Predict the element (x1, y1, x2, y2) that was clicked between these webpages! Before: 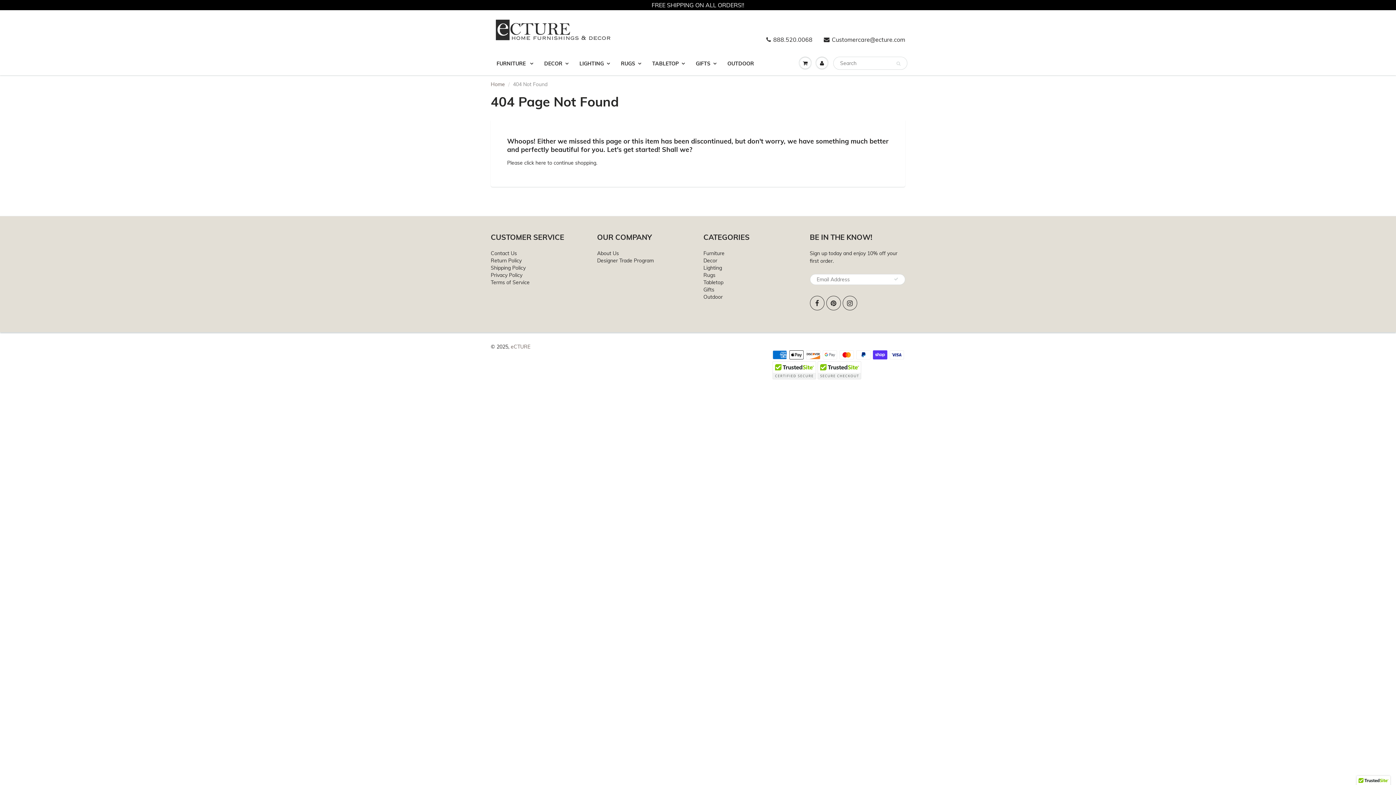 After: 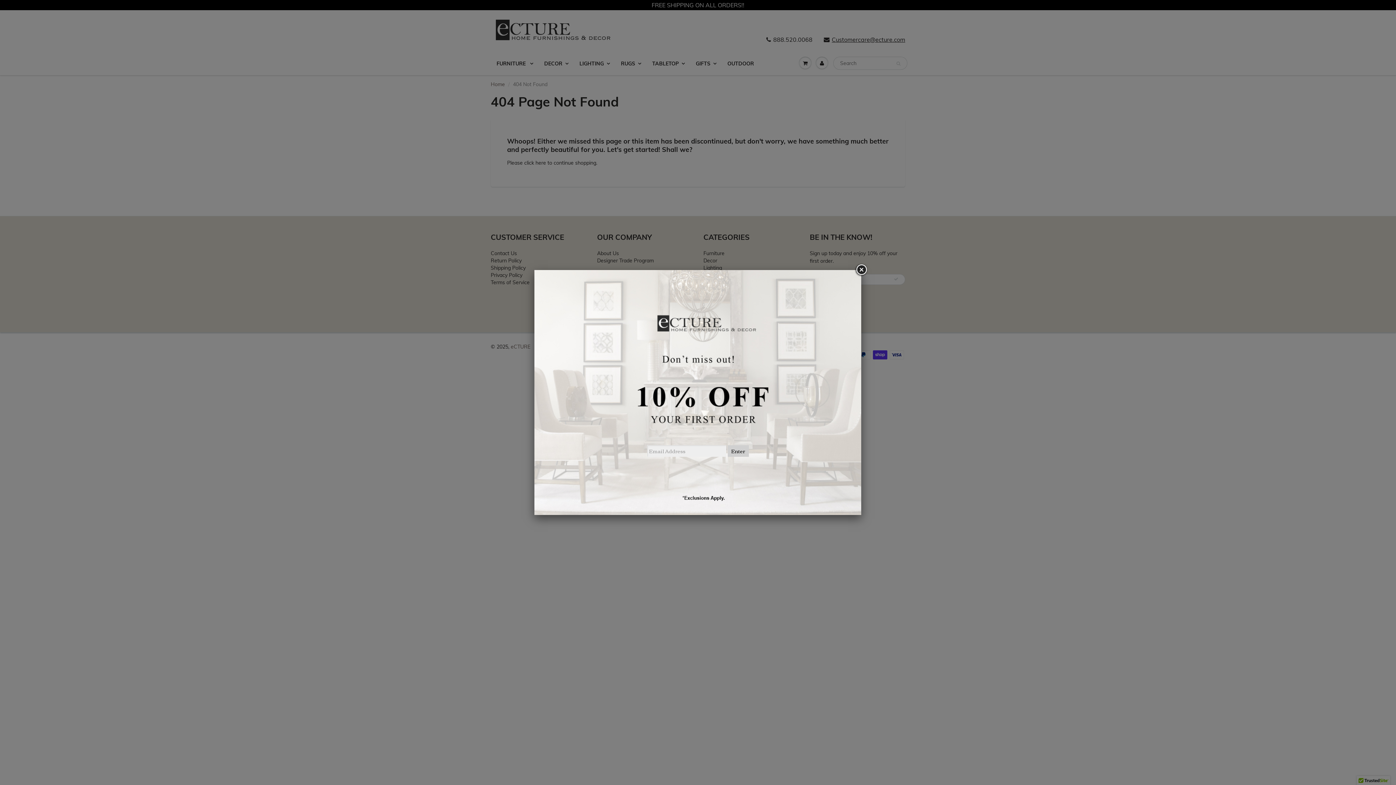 Action: bbox: (824, 35, 905, 43) label: Customercare@ecture.com